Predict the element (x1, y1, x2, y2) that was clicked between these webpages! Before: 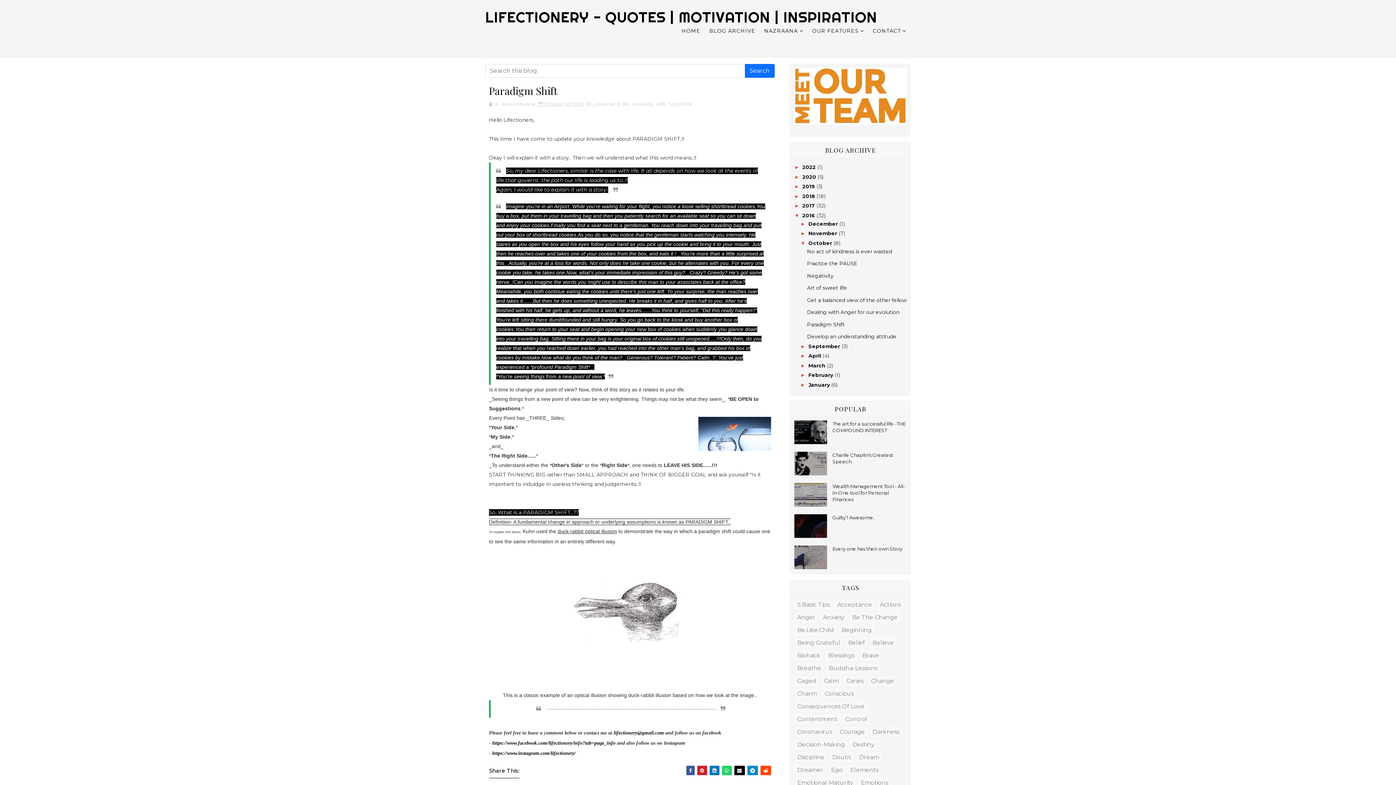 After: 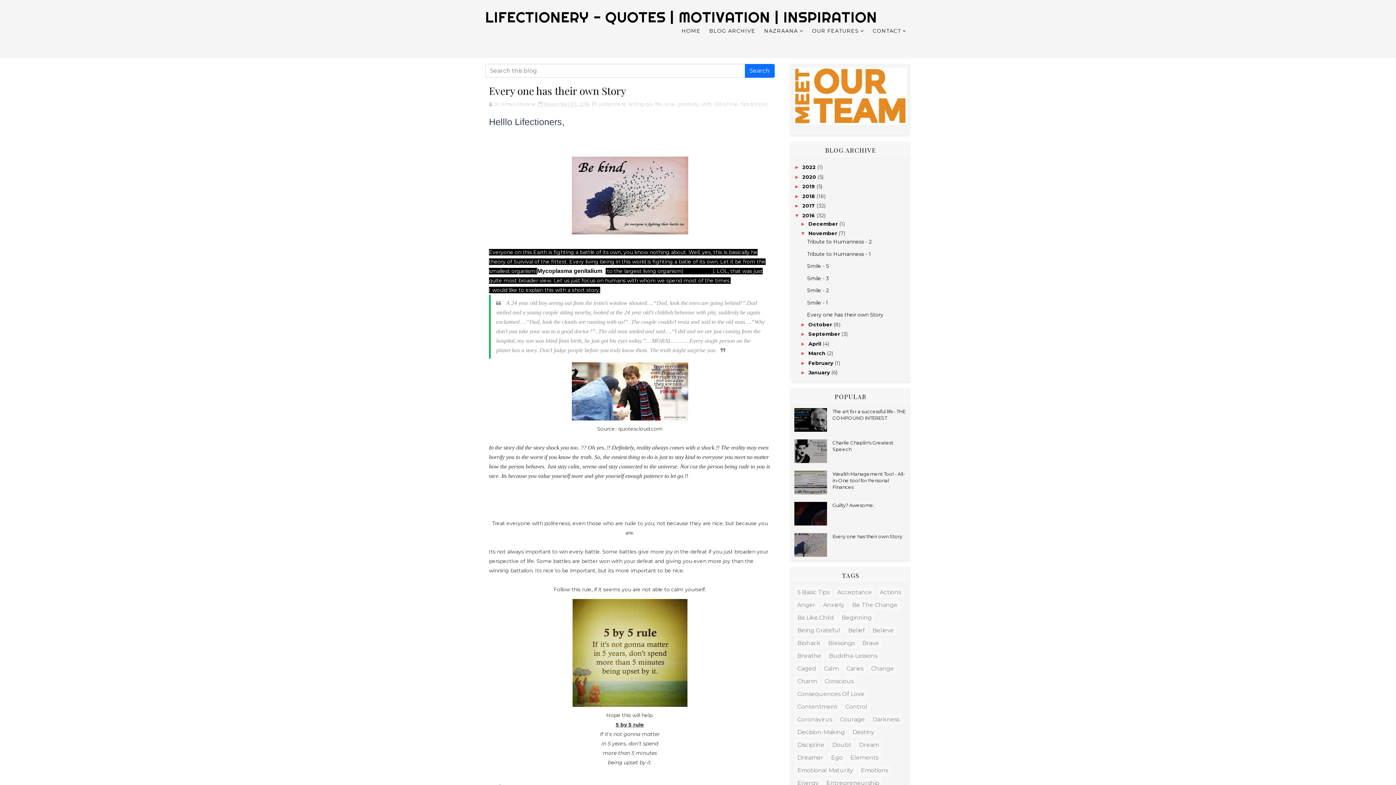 Action: label: Every one has their own Story bbox: (832, 546, 902, 551)